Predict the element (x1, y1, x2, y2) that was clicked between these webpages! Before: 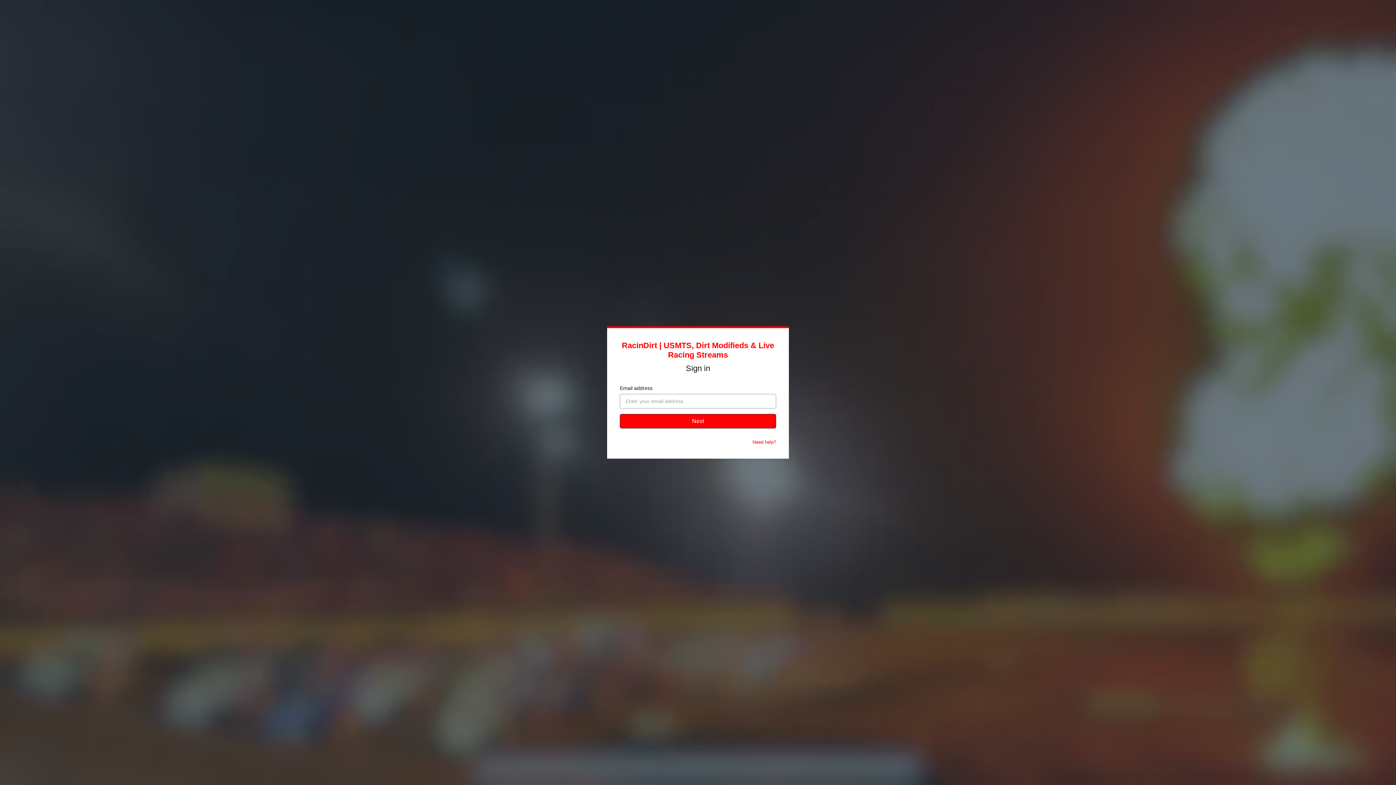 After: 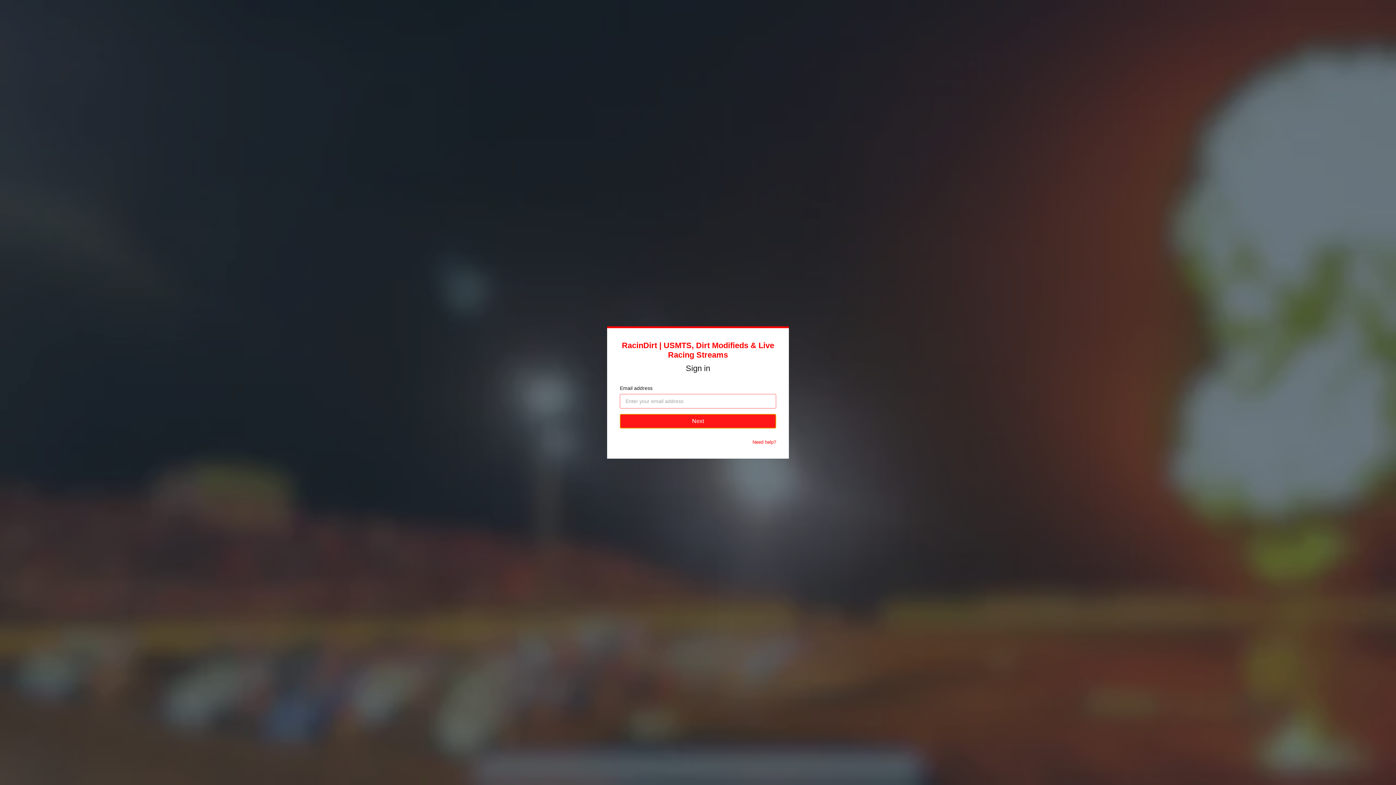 Action: bbox: (620, 414, 776, 428) label: Next